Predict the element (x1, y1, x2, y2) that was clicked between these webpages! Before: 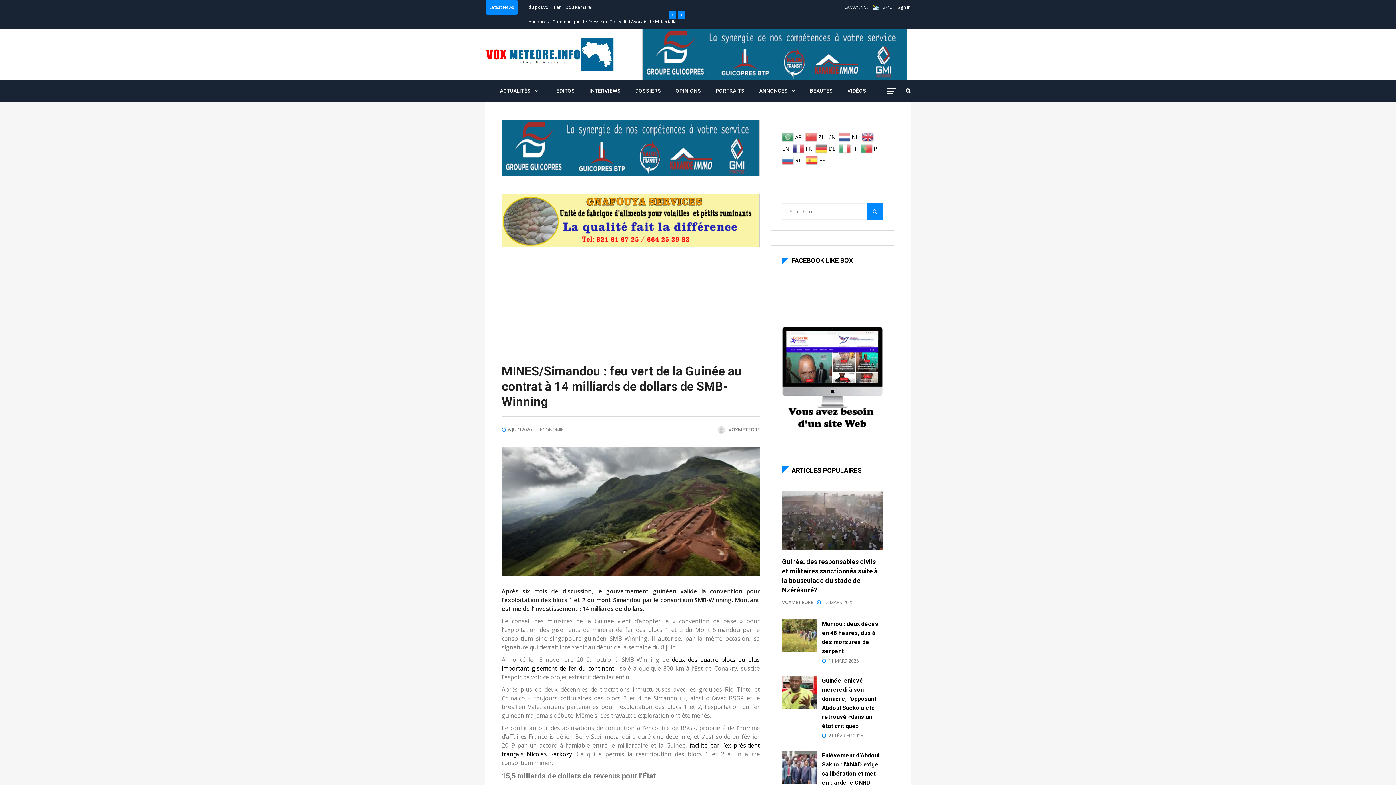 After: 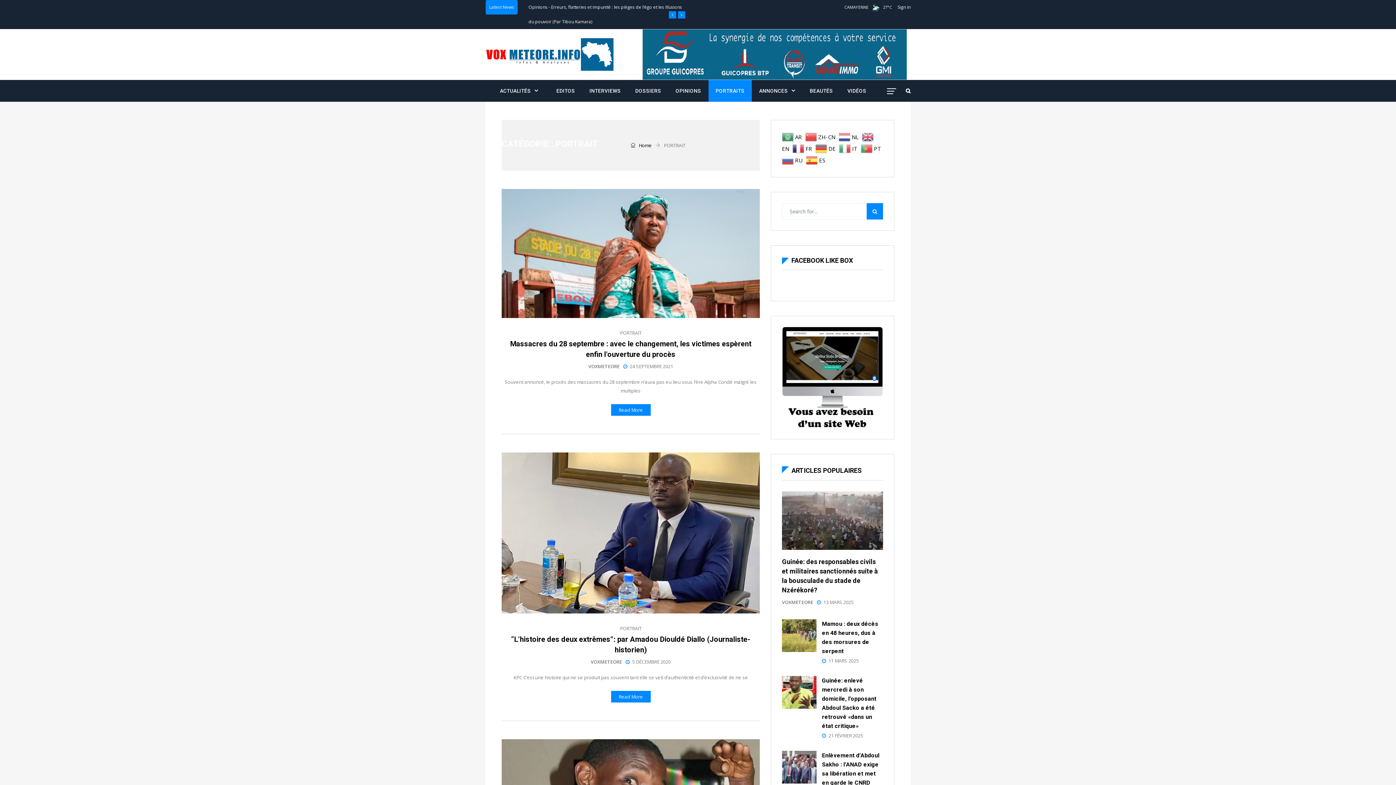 Action: label: PORTRAITS bbox: (708, 80, 752, 101)